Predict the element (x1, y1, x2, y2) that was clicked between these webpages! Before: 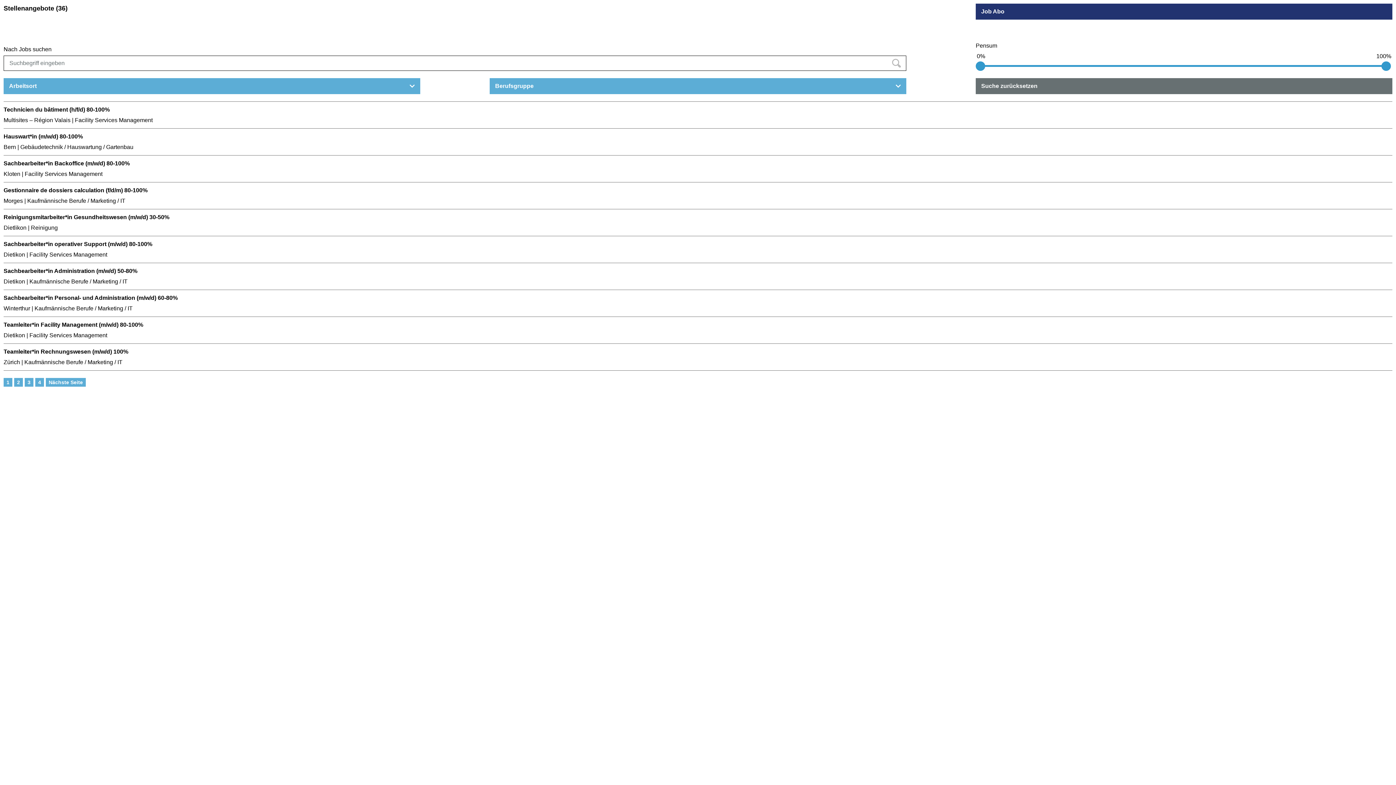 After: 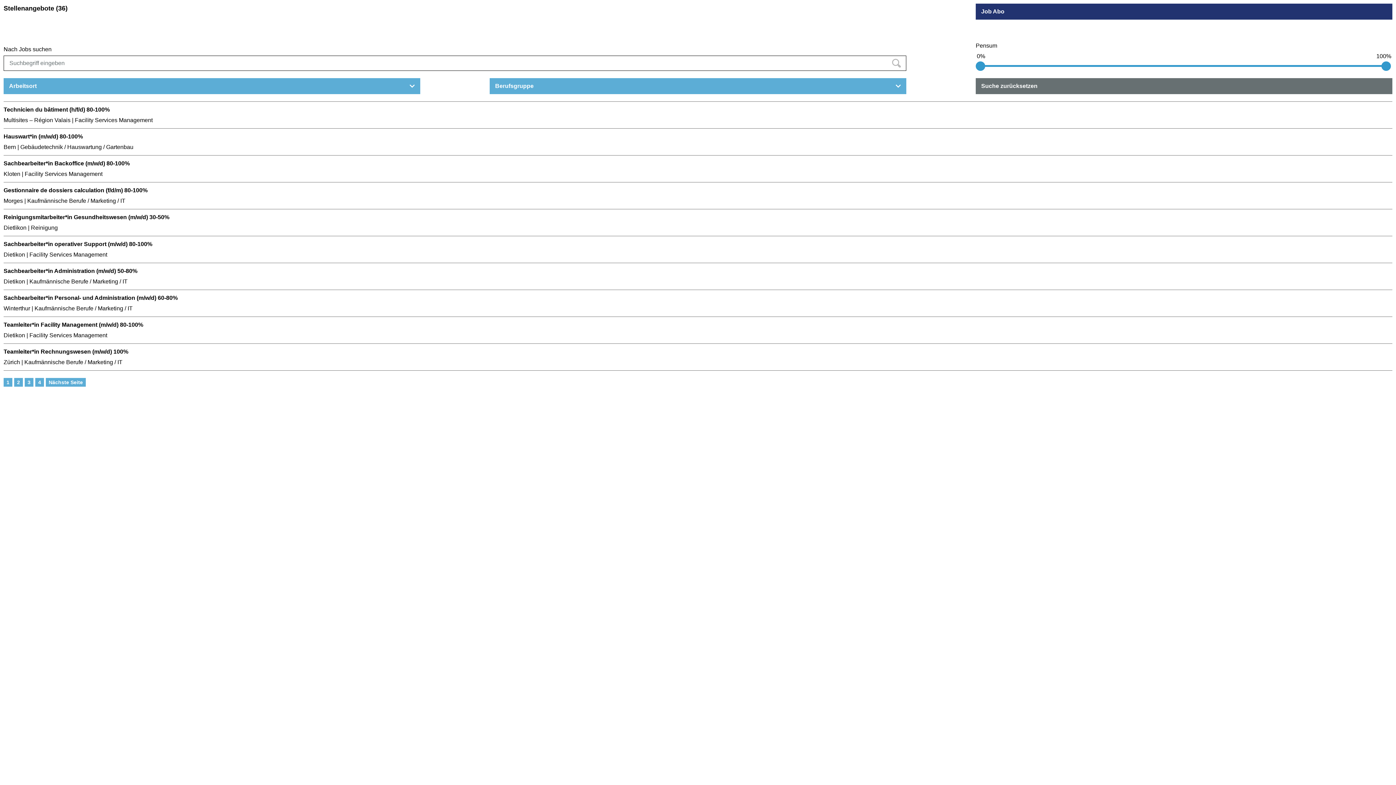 Action: bbox: (3, 159, 1392, 178) label: Sachbearbeiter*in Backoffice (m/w/d) 80-100%
Kloten | Facility Services Management